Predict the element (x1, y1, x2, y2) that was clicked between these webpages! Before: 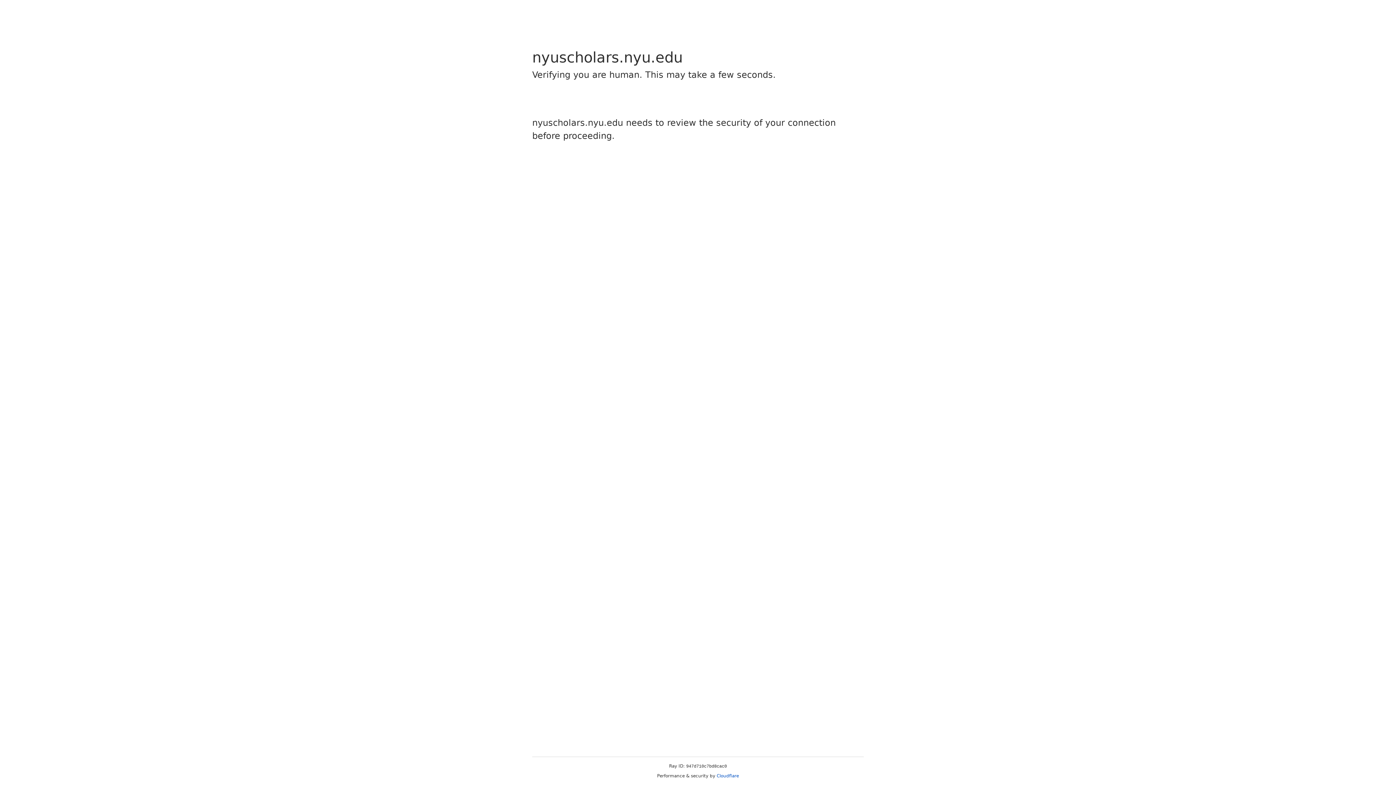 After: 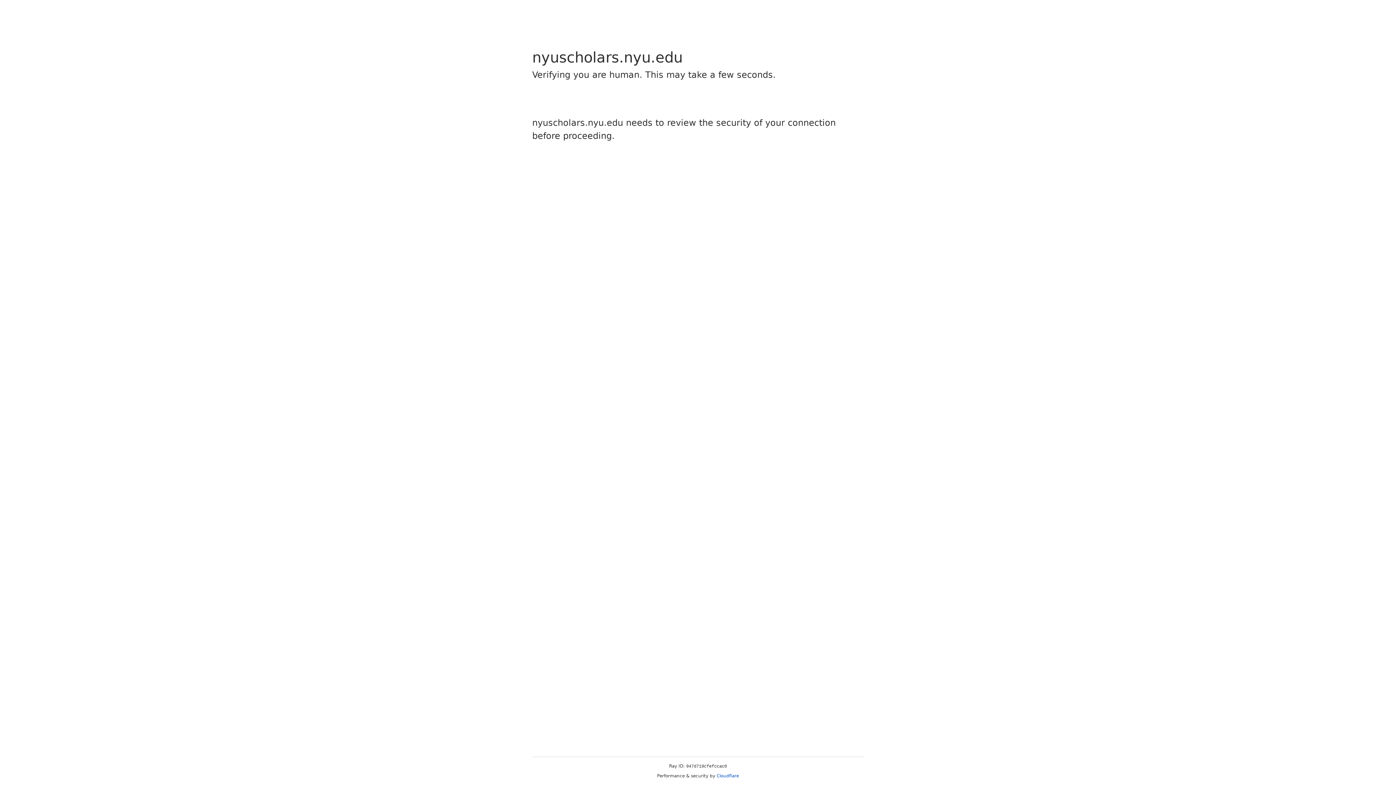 Action: bbox: (716, 773, 739, 778) label: Cloudflare